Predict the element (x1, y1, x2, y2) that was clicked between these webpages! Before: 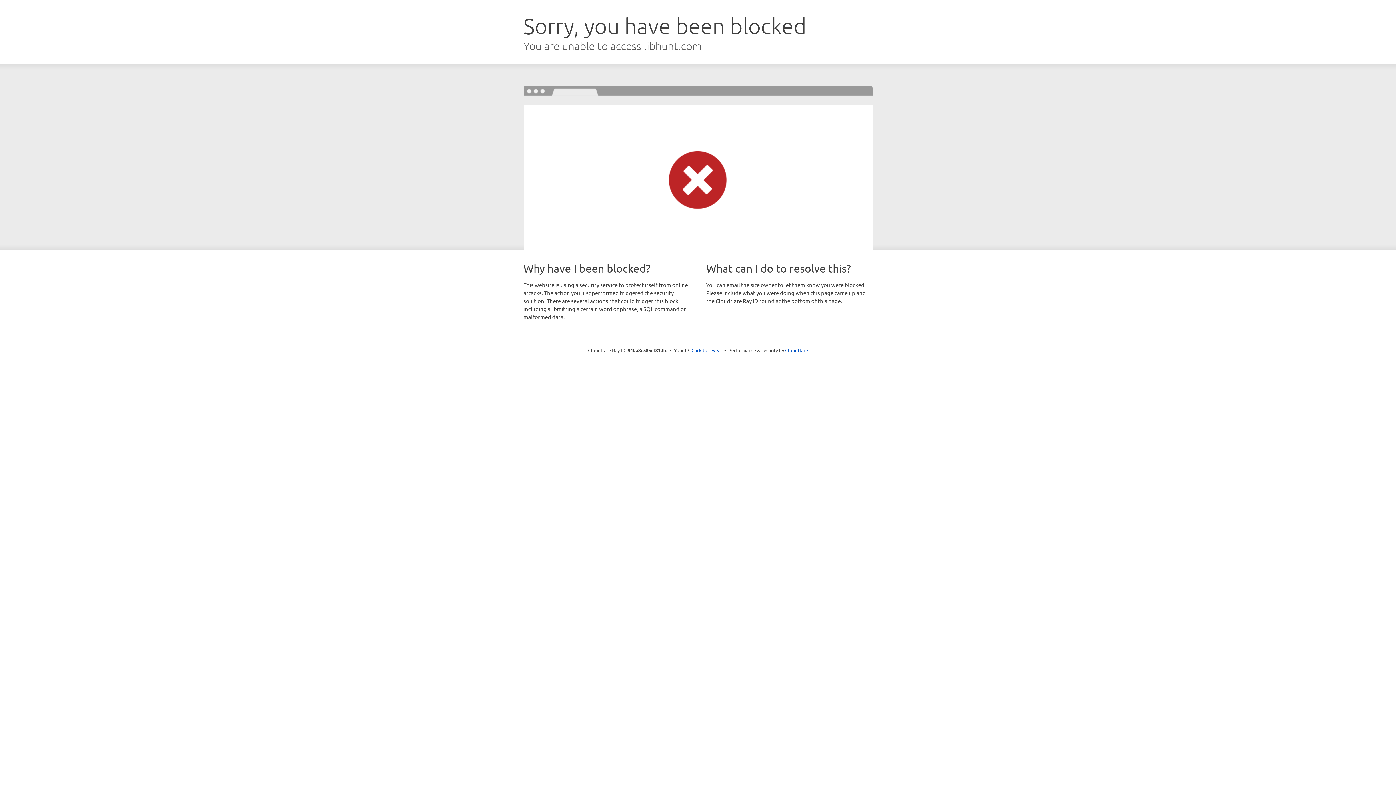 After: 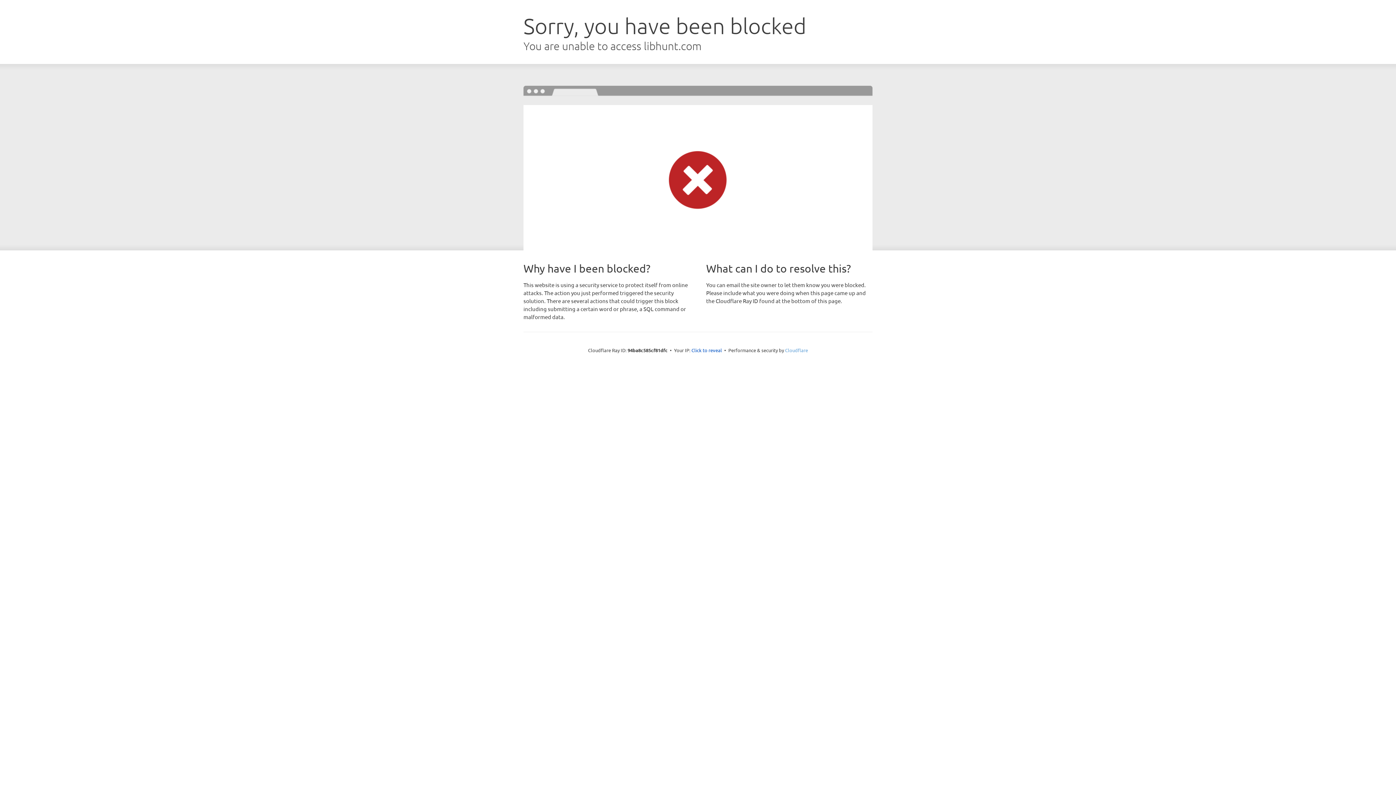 Action: bbox: (785, 347, 808, 353) label: Cloudflare